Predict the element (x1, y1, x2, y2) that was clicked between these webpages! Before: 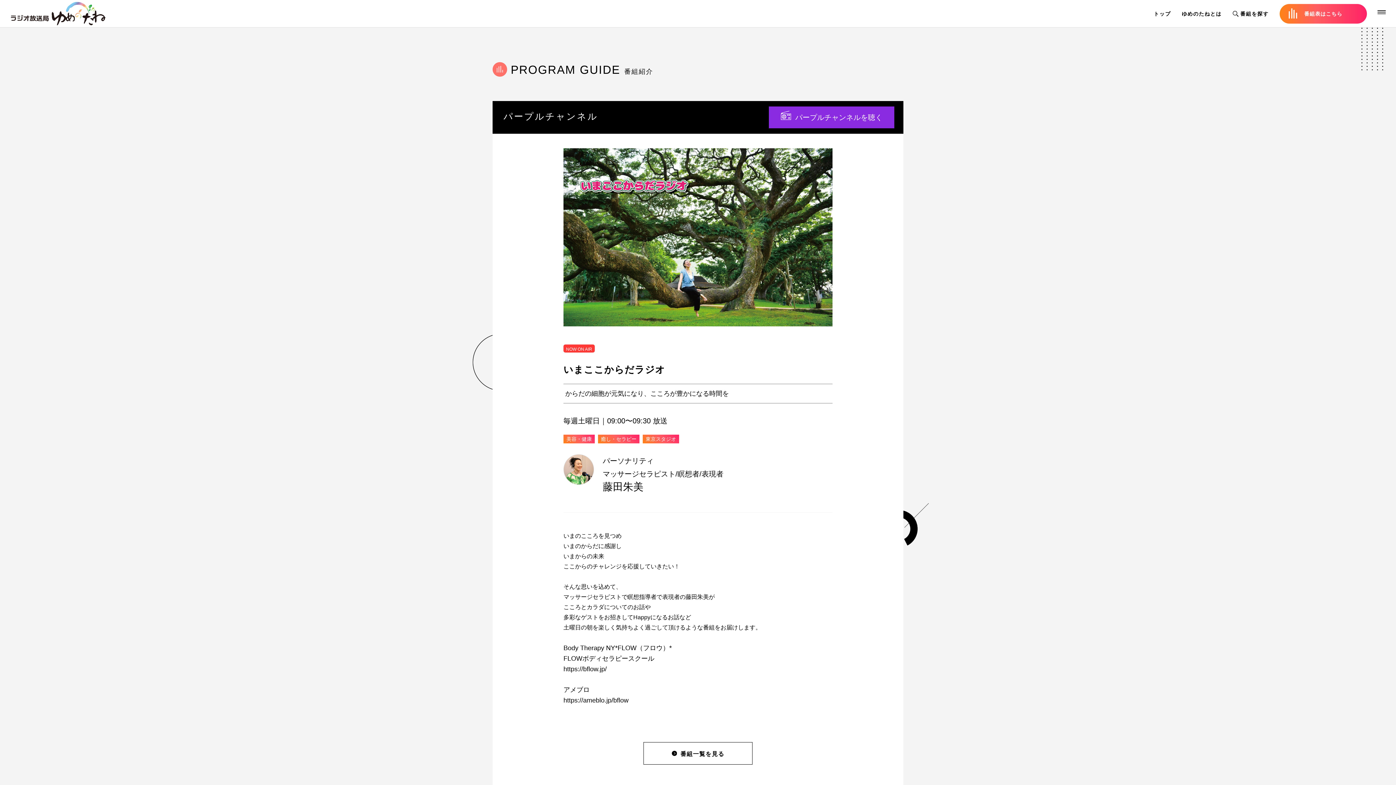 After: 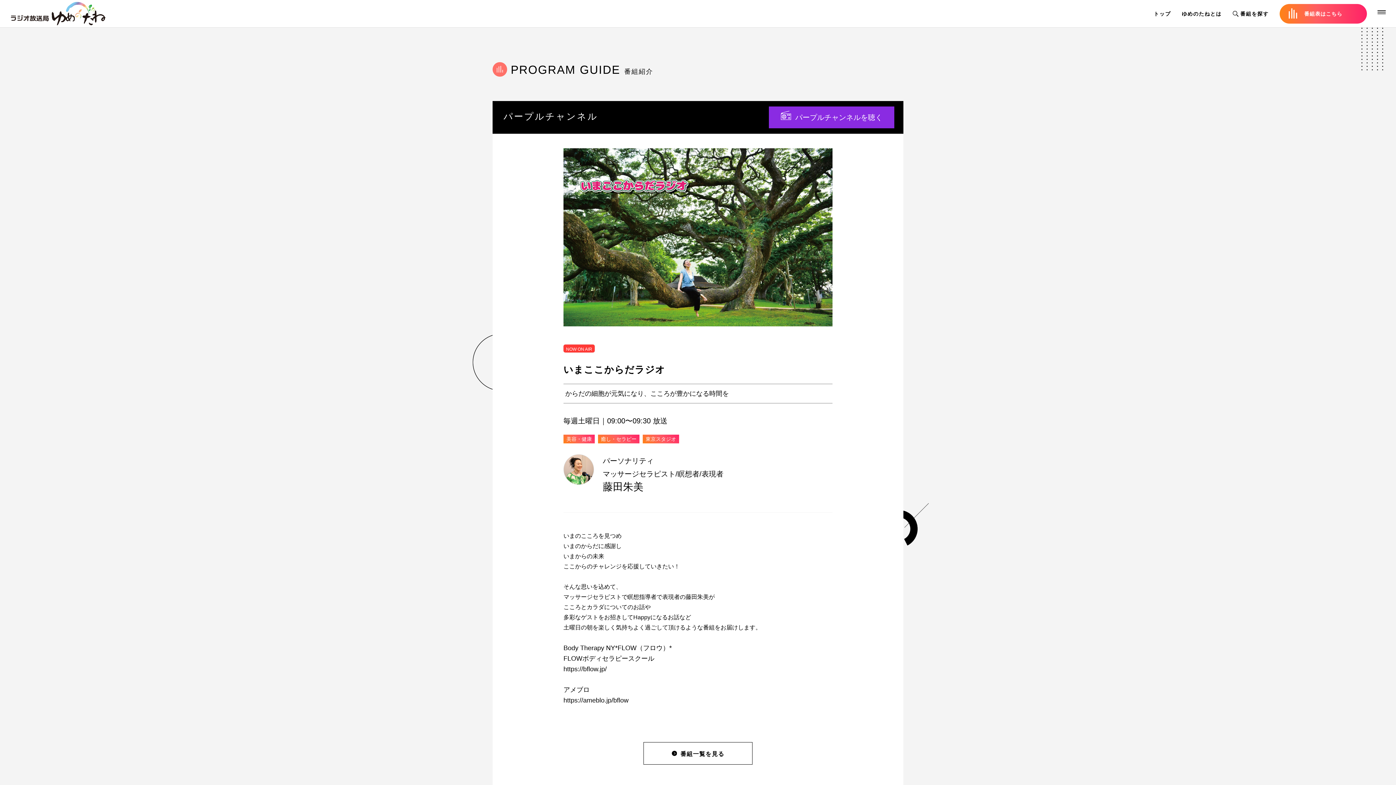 Action: label: 美容・健康 bbox: (563, 434, 594, 443)